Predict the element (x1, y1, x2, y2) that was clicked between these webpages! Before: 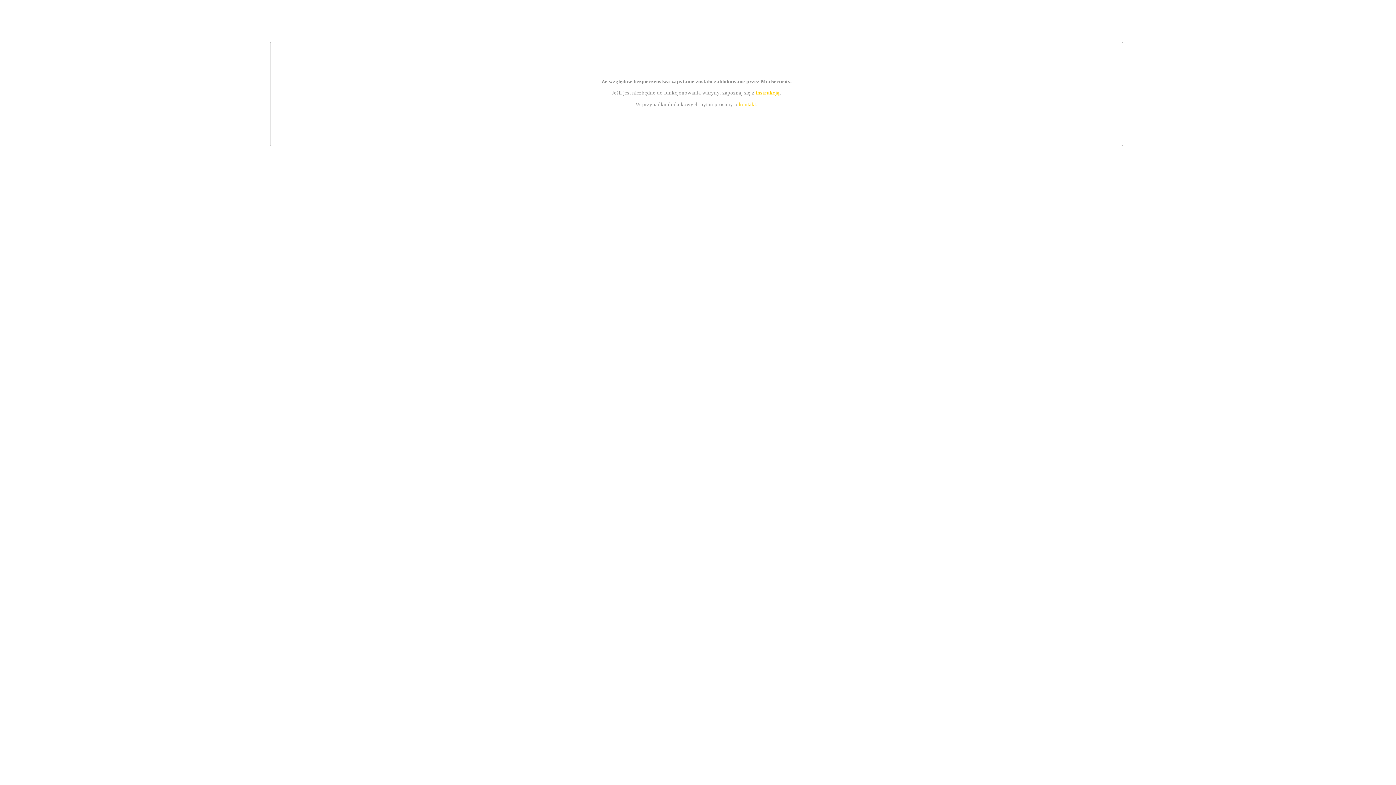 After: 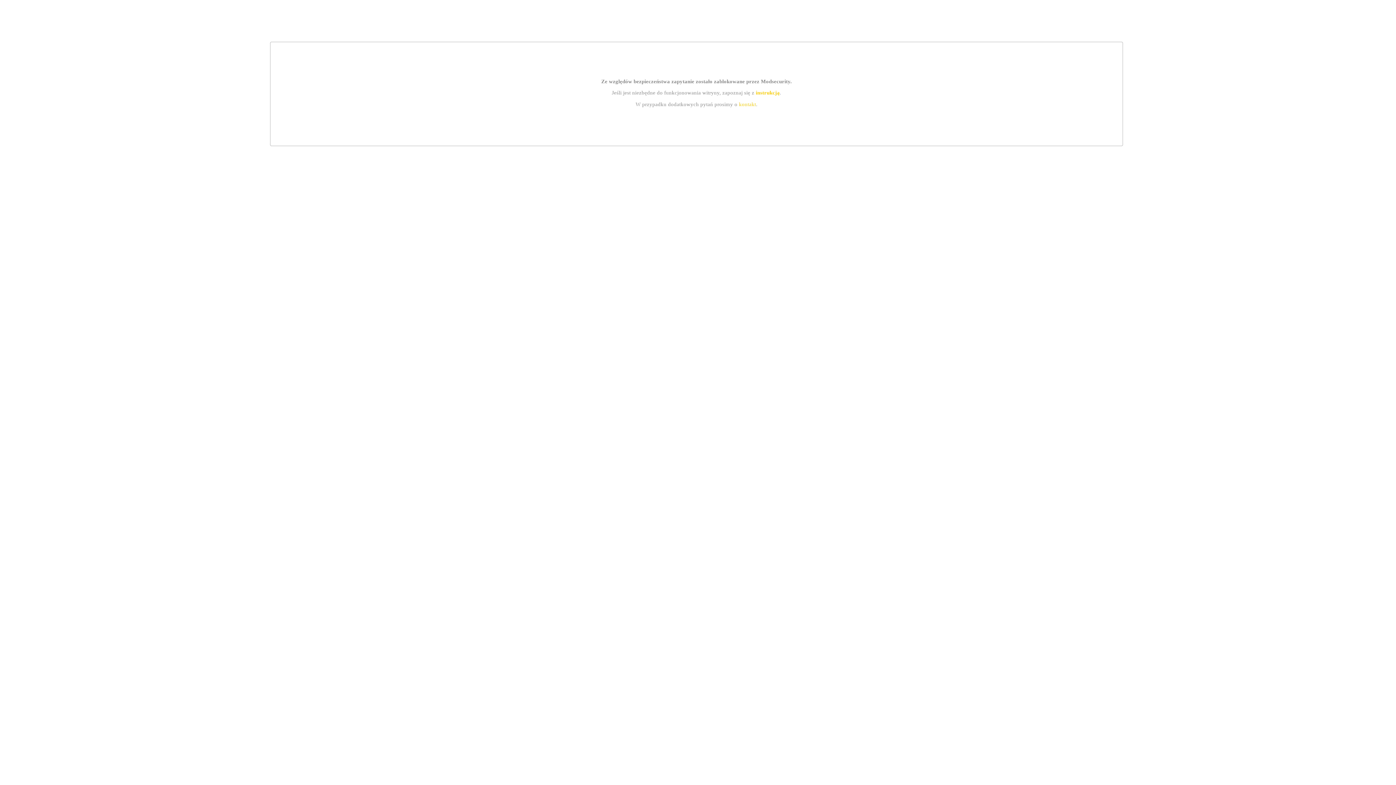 Action: bbox: (755, 89, 779, 95) label: instrukcją